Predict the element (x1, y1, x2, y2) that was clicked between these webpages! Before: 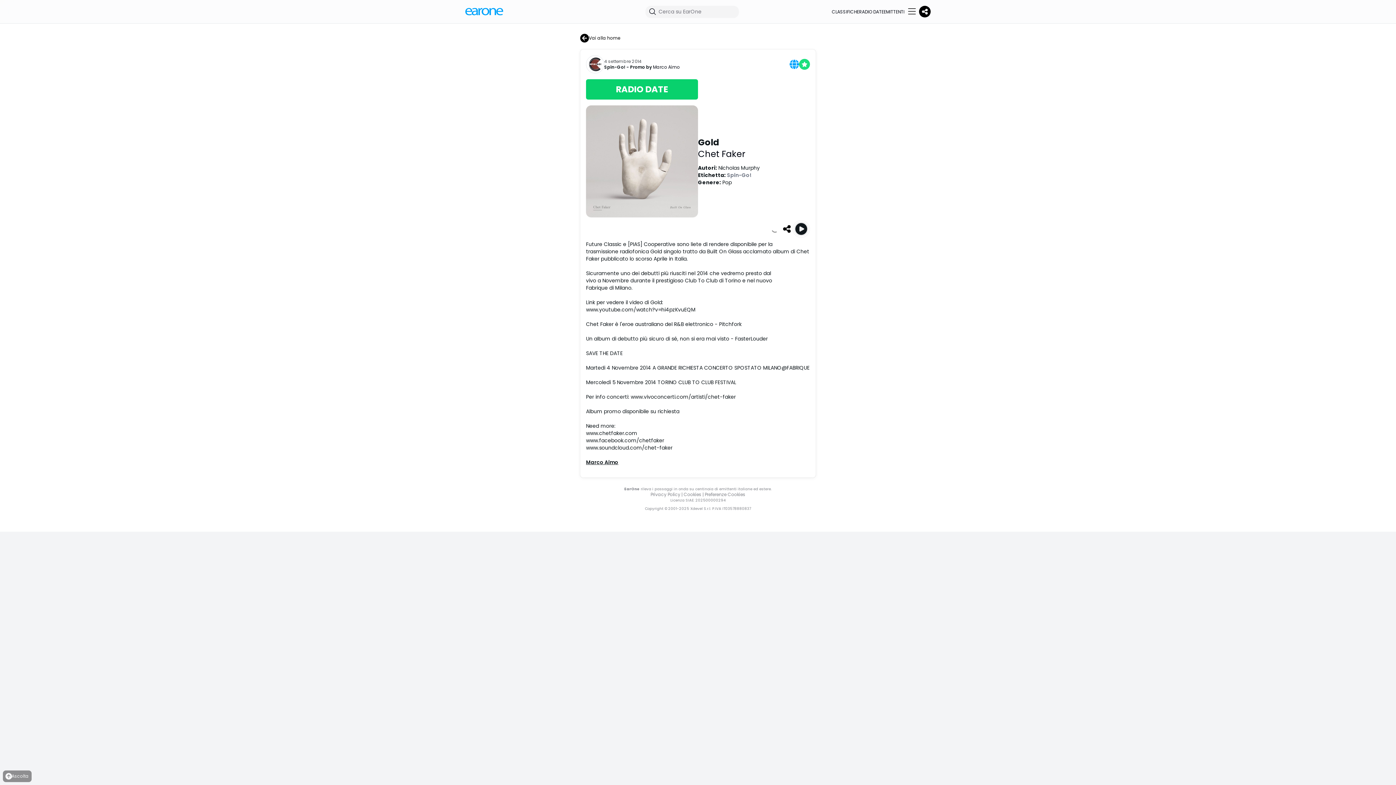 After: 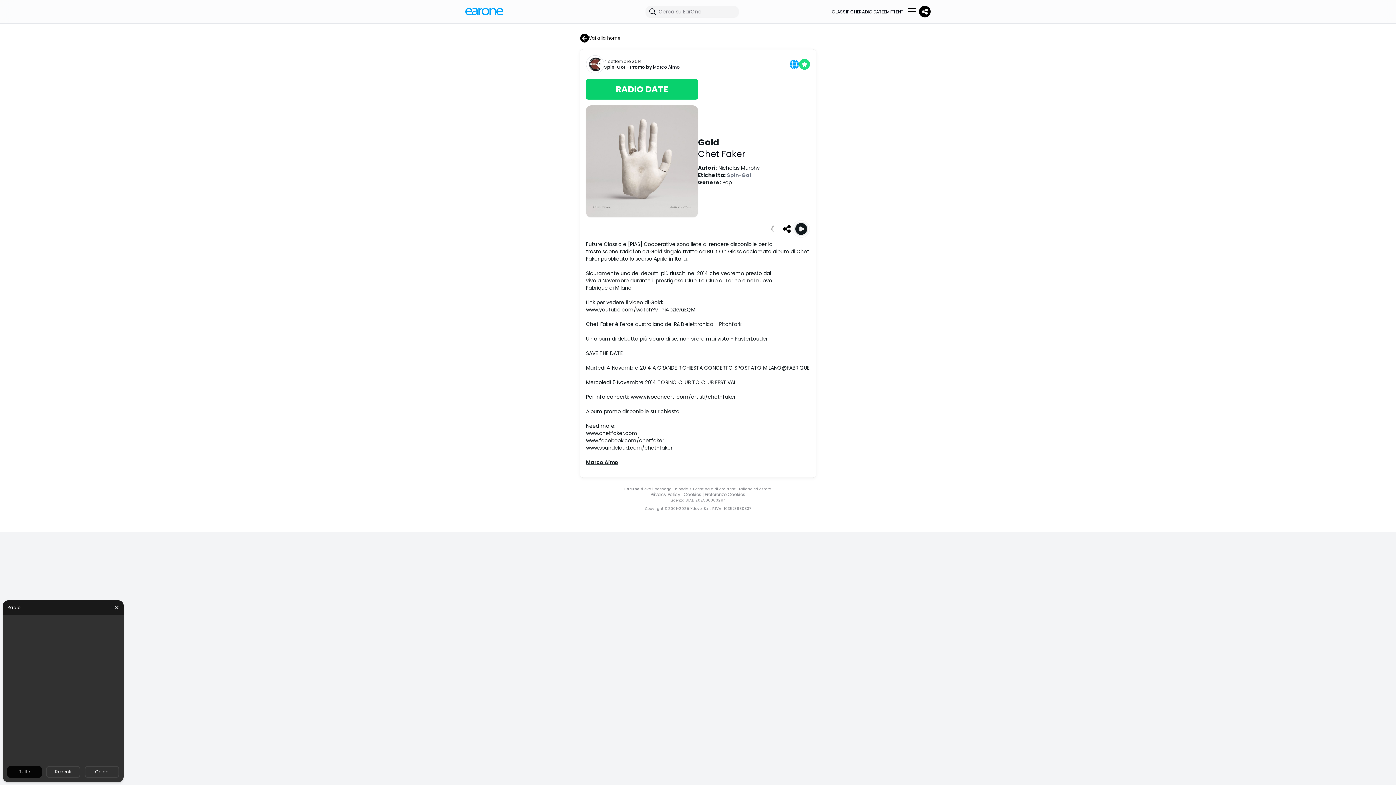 Action: label: Ascolta bbox: (2, 770, 31, 782)